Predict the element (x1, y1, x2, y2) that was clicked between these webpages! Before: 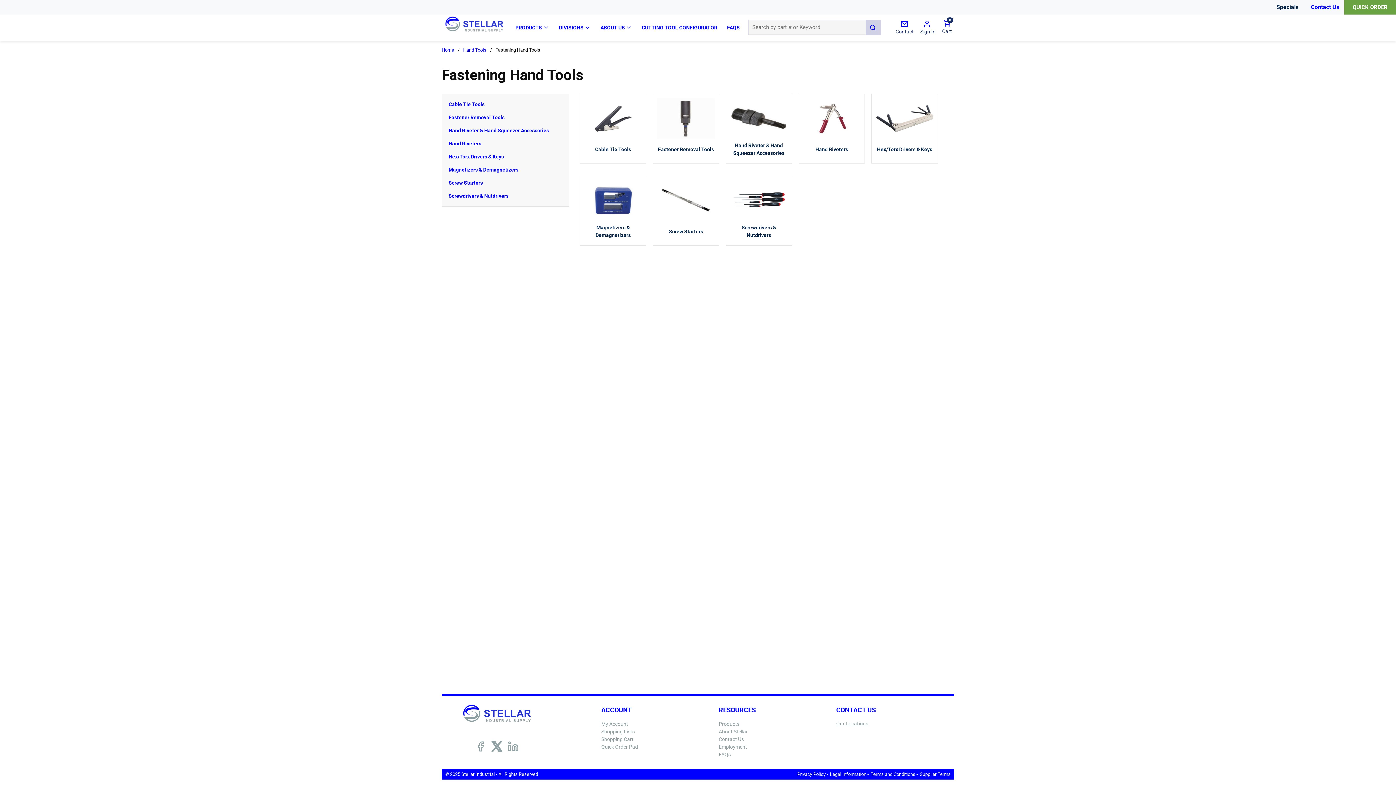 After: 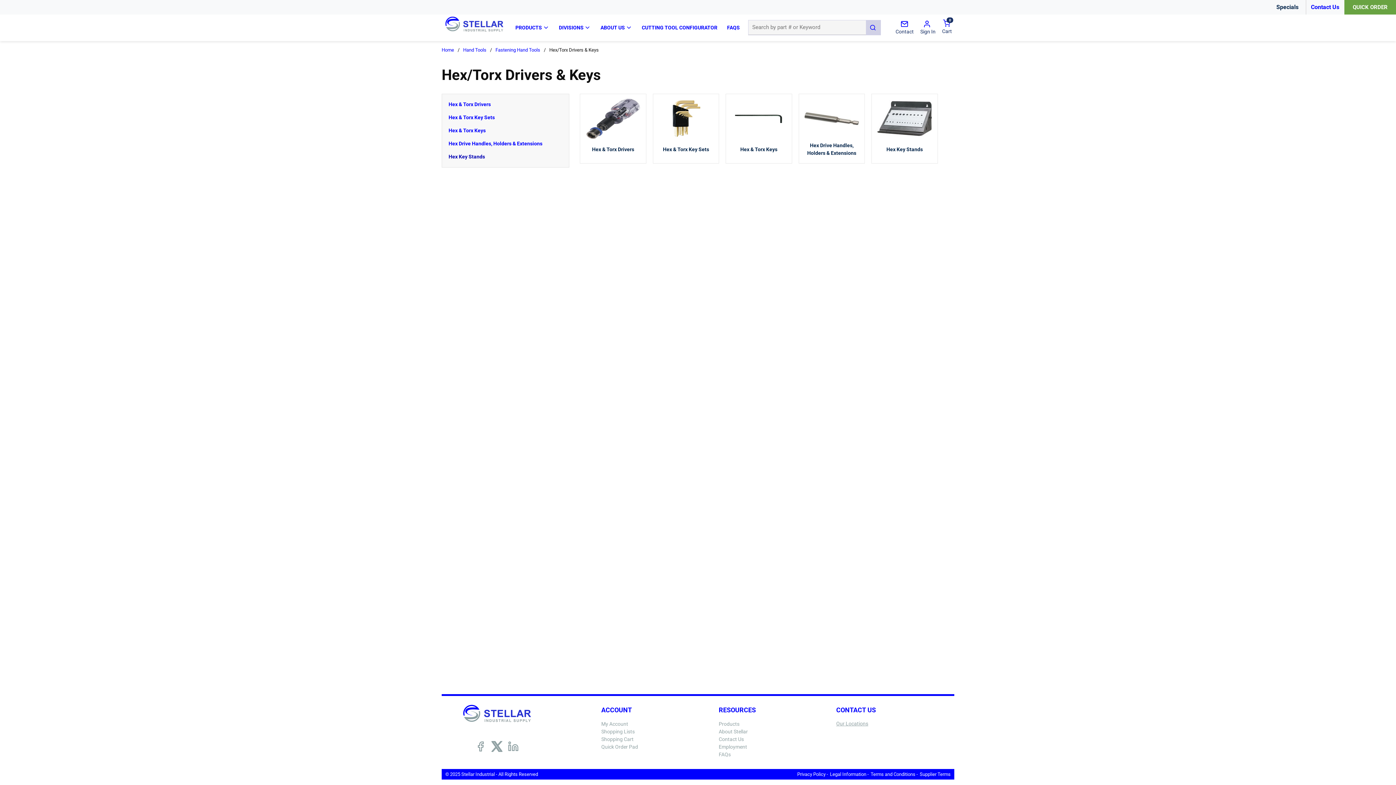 Action: bbox: (448, 153, 504, 160) label: Hex/Torx Drivers & Keys